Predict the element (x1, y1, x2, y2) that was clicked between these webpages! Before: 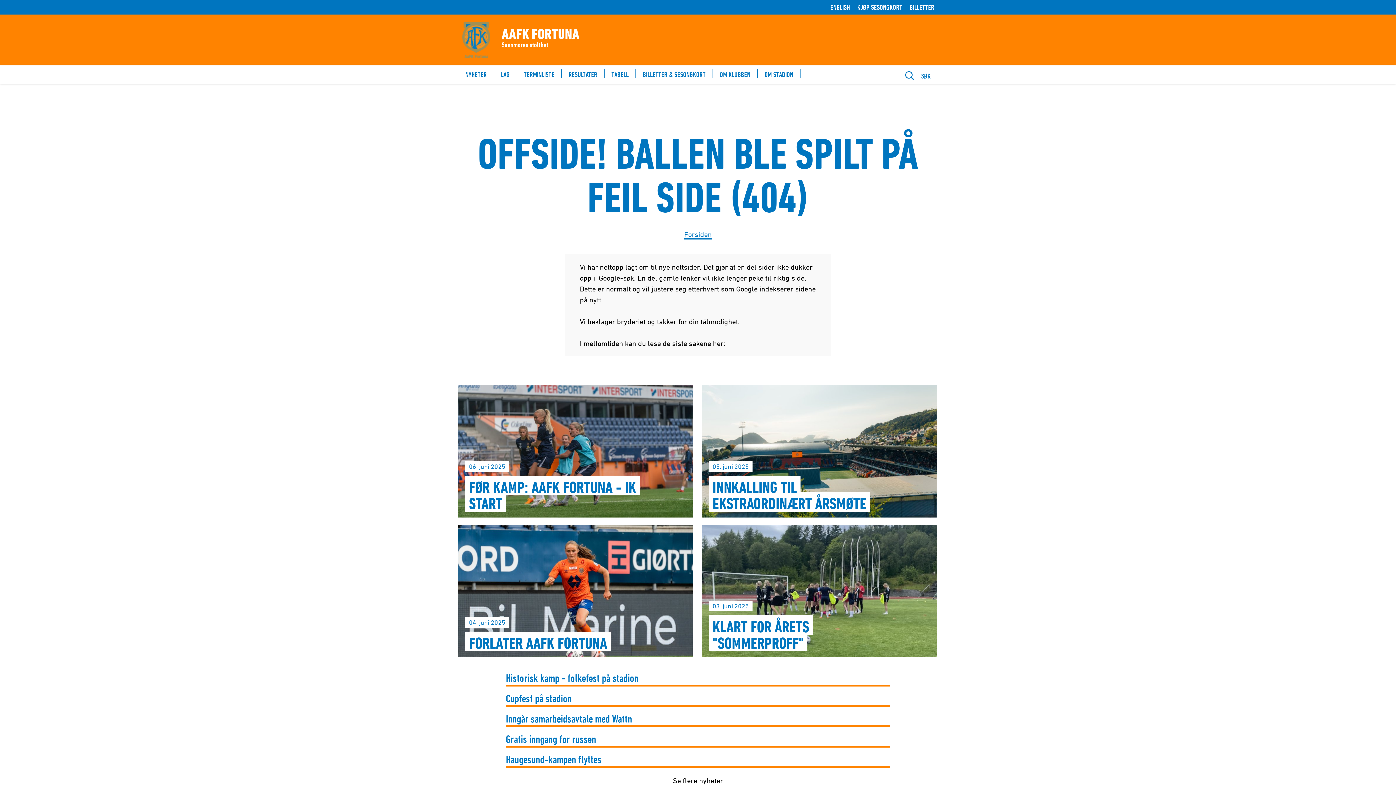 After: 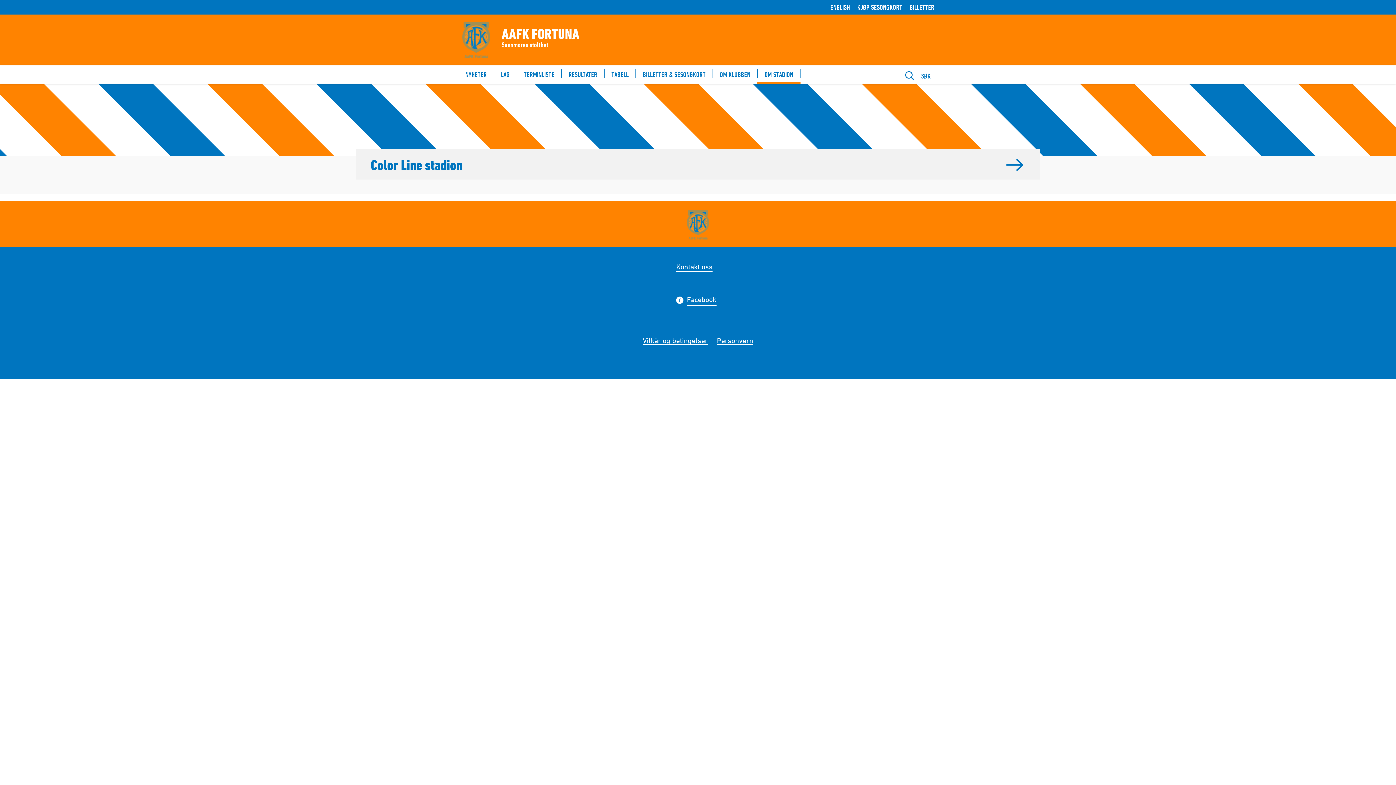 Action: bbox: (757, 65, 800, 83) label: OM STADION